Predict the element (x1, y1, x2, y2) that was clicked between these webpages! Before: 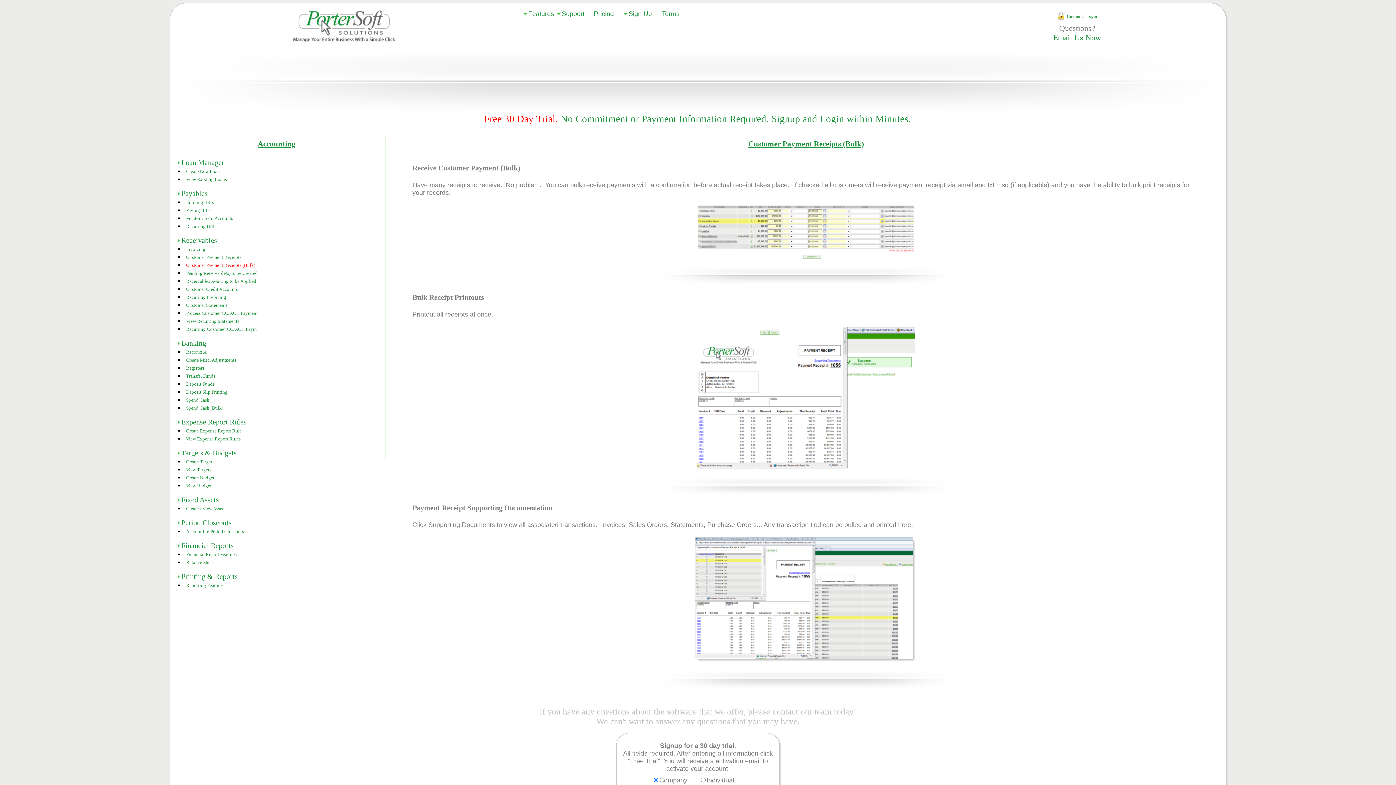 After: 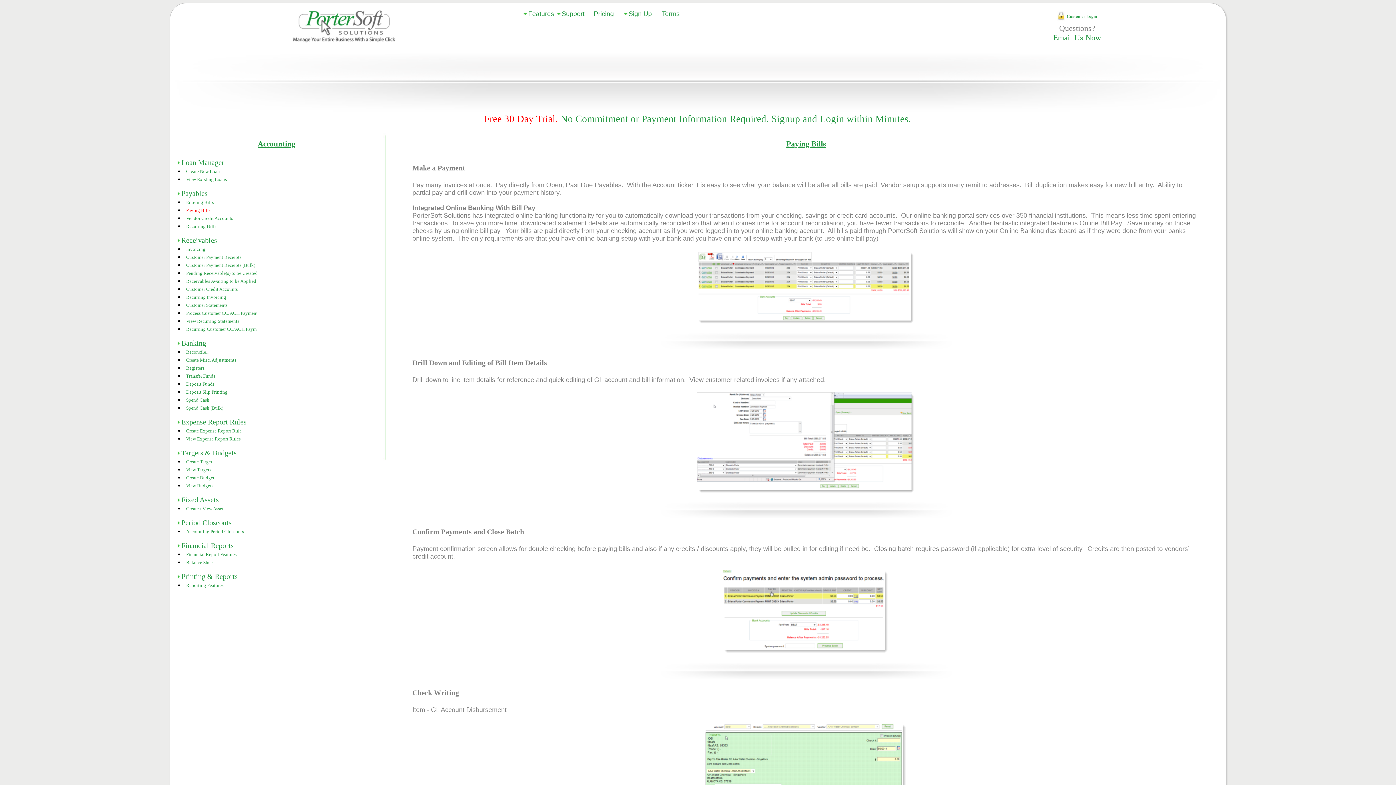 Action: bbox: (186, 206, 210, 213) label: Paying Bills